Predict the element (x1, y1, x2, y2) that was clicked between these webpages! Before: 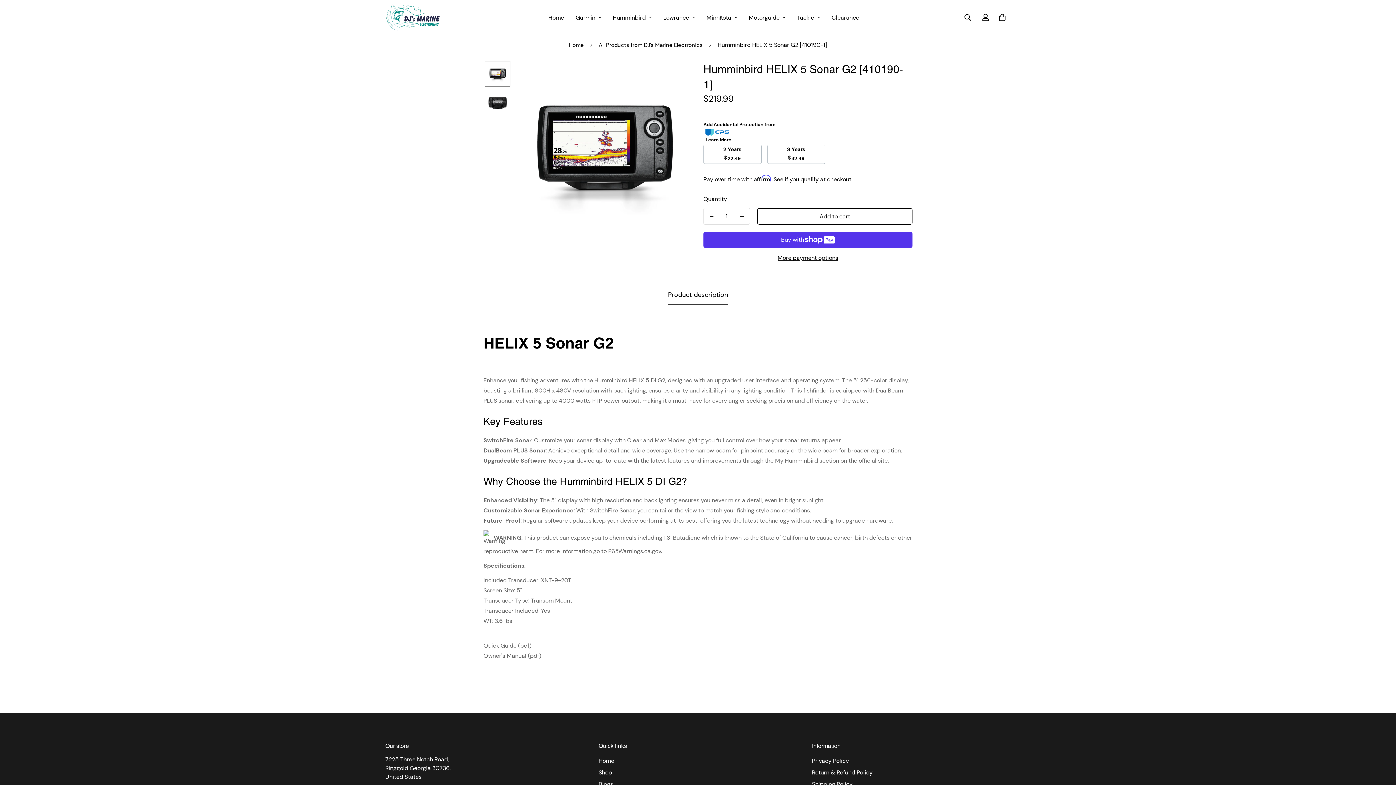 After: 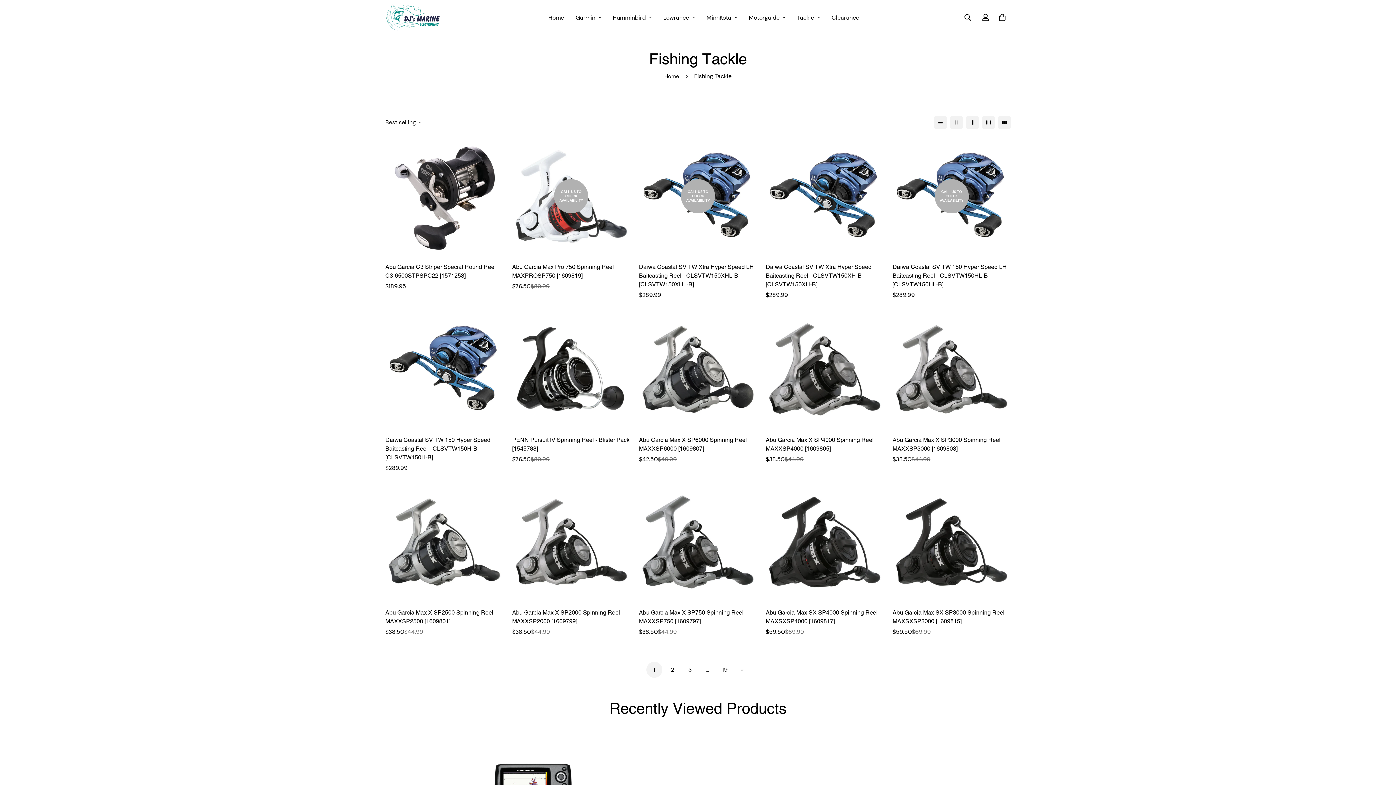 Action: bbox: (791, 6, 826, 28) label: Tackle